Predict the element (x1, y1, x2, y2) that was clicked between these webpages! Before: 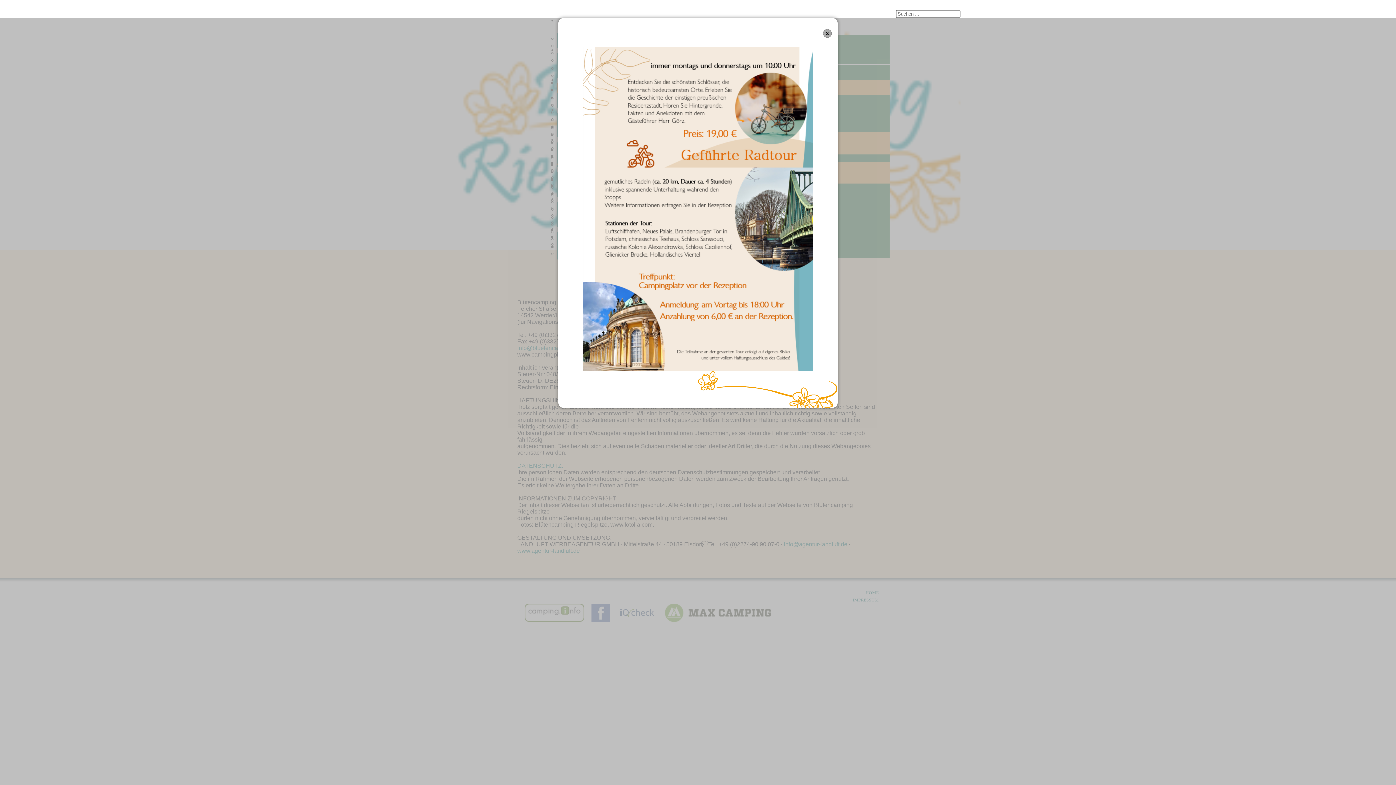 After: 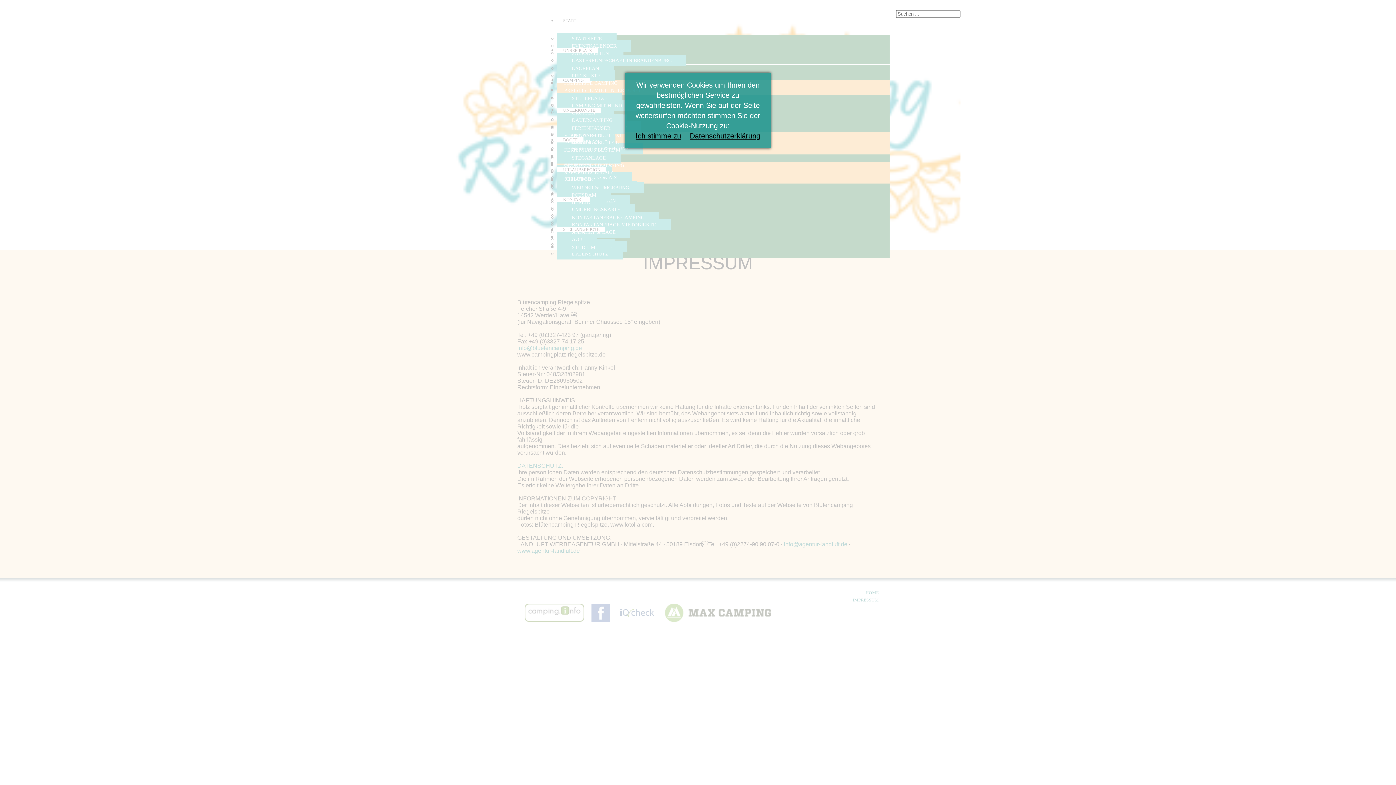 Action: bbox: (823, 29, 831, 36) label: x